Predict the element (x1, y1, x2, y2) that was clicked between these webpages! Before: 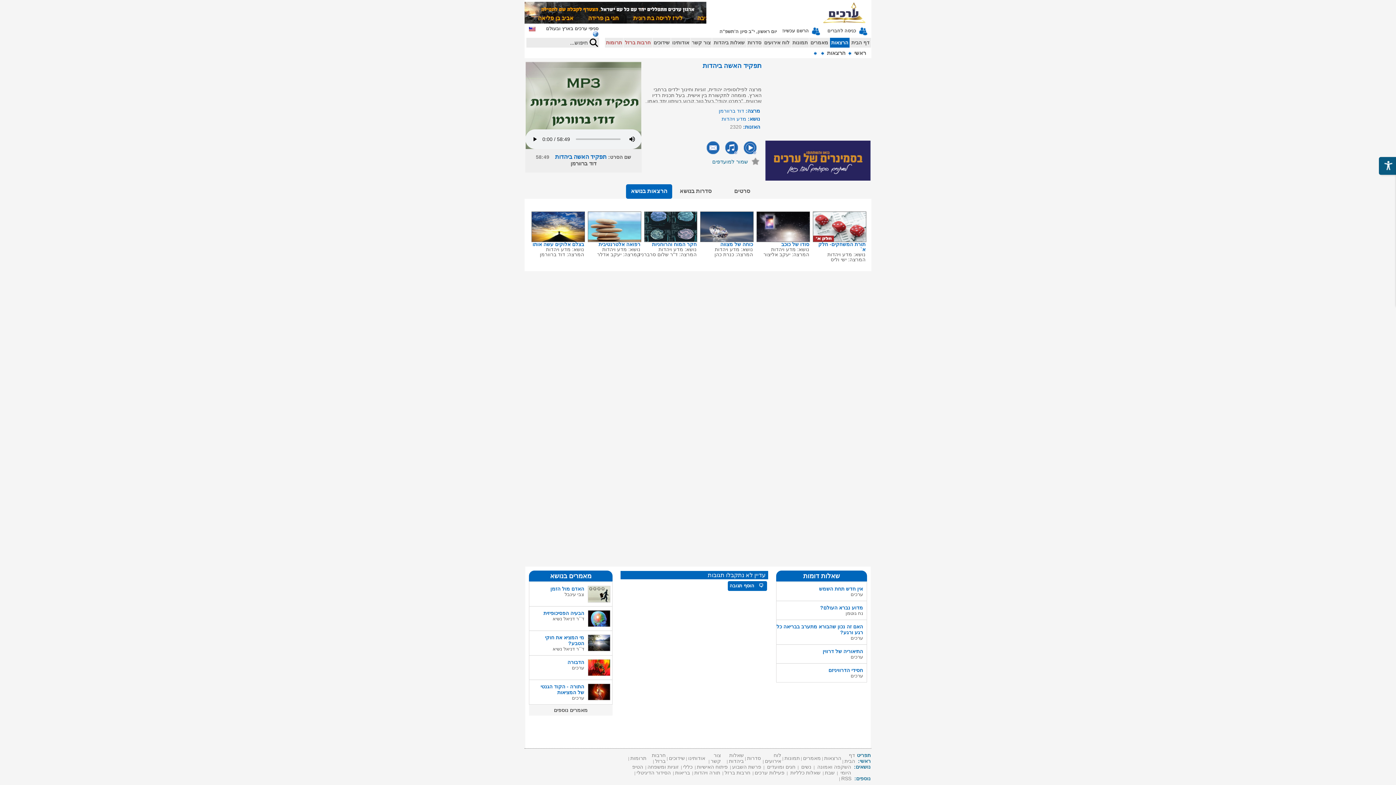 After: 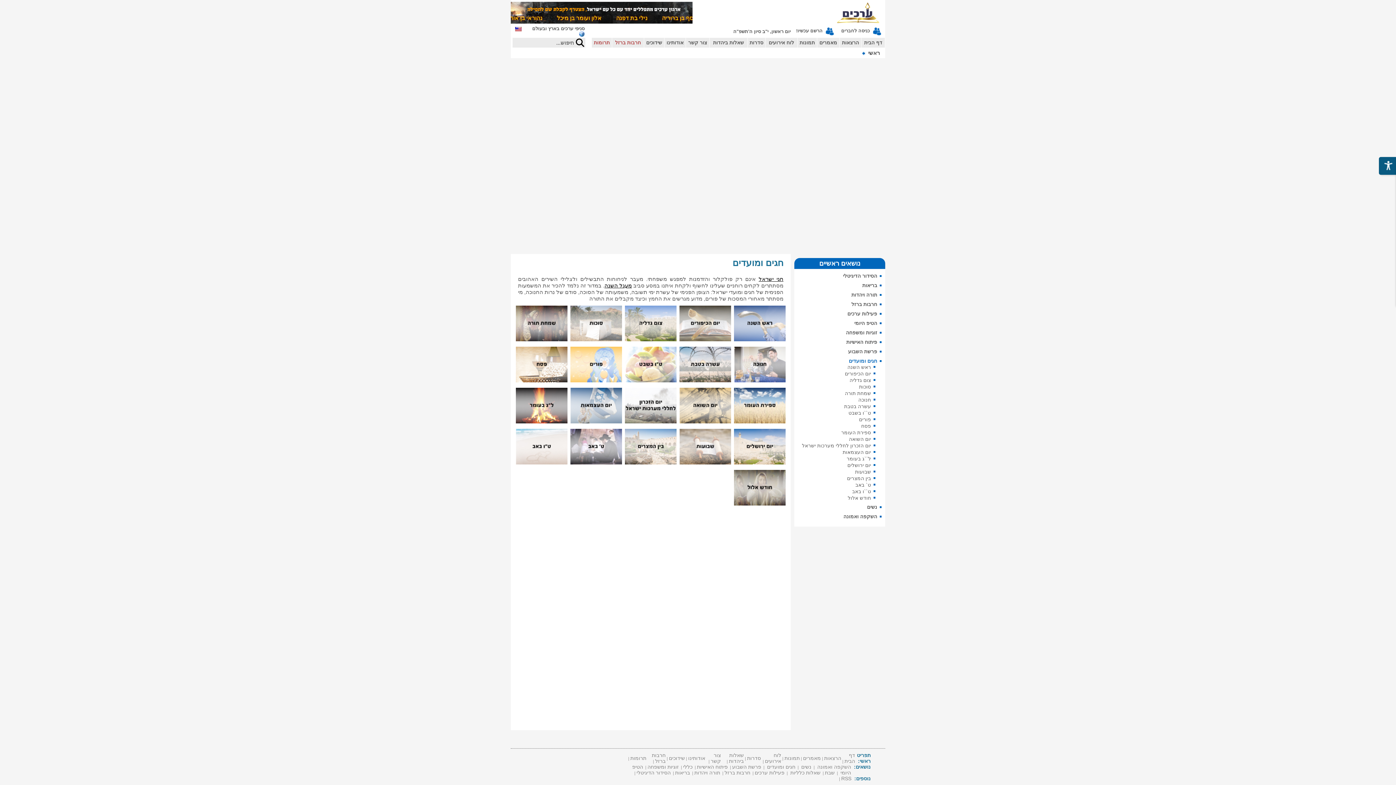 Action: label: חגים ומועדים  bbox: (765, 764, 795, 770)